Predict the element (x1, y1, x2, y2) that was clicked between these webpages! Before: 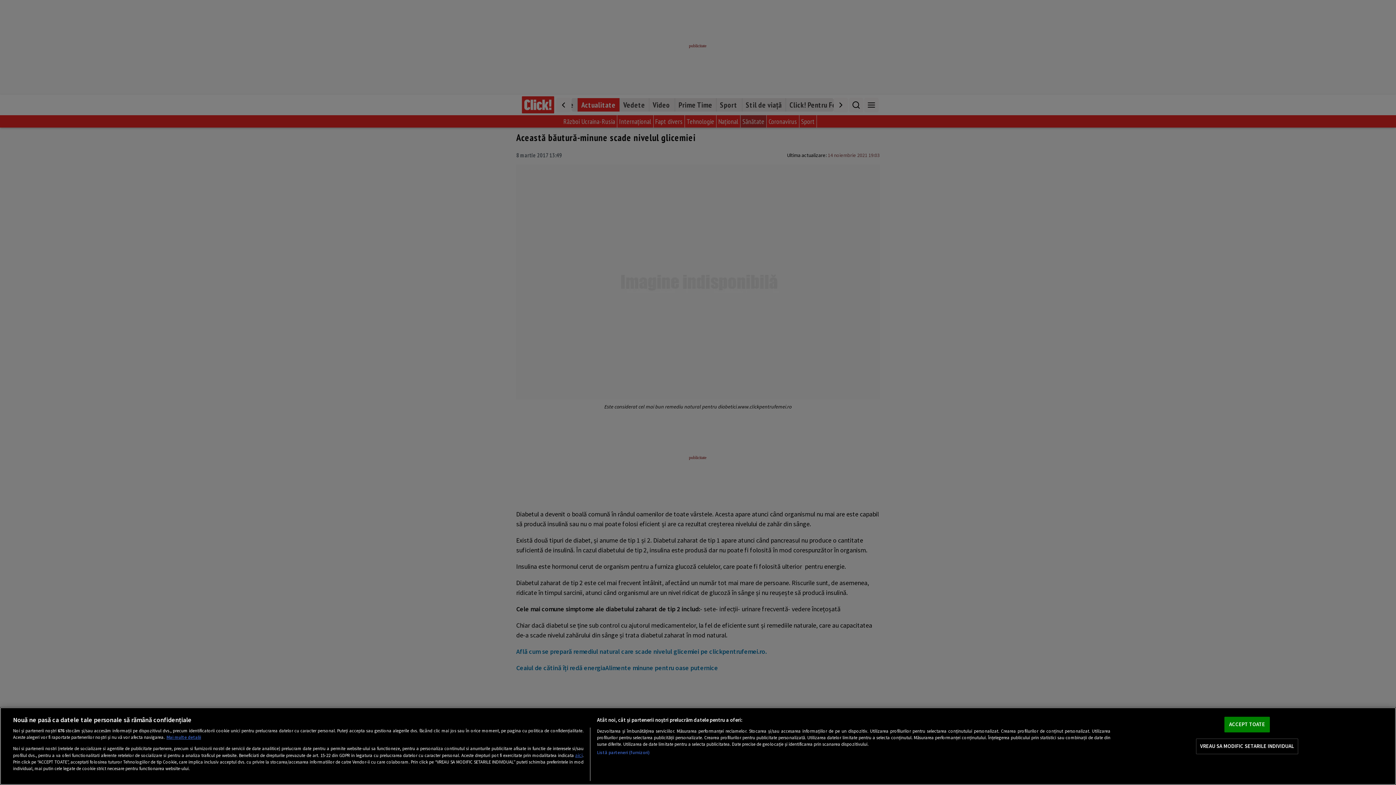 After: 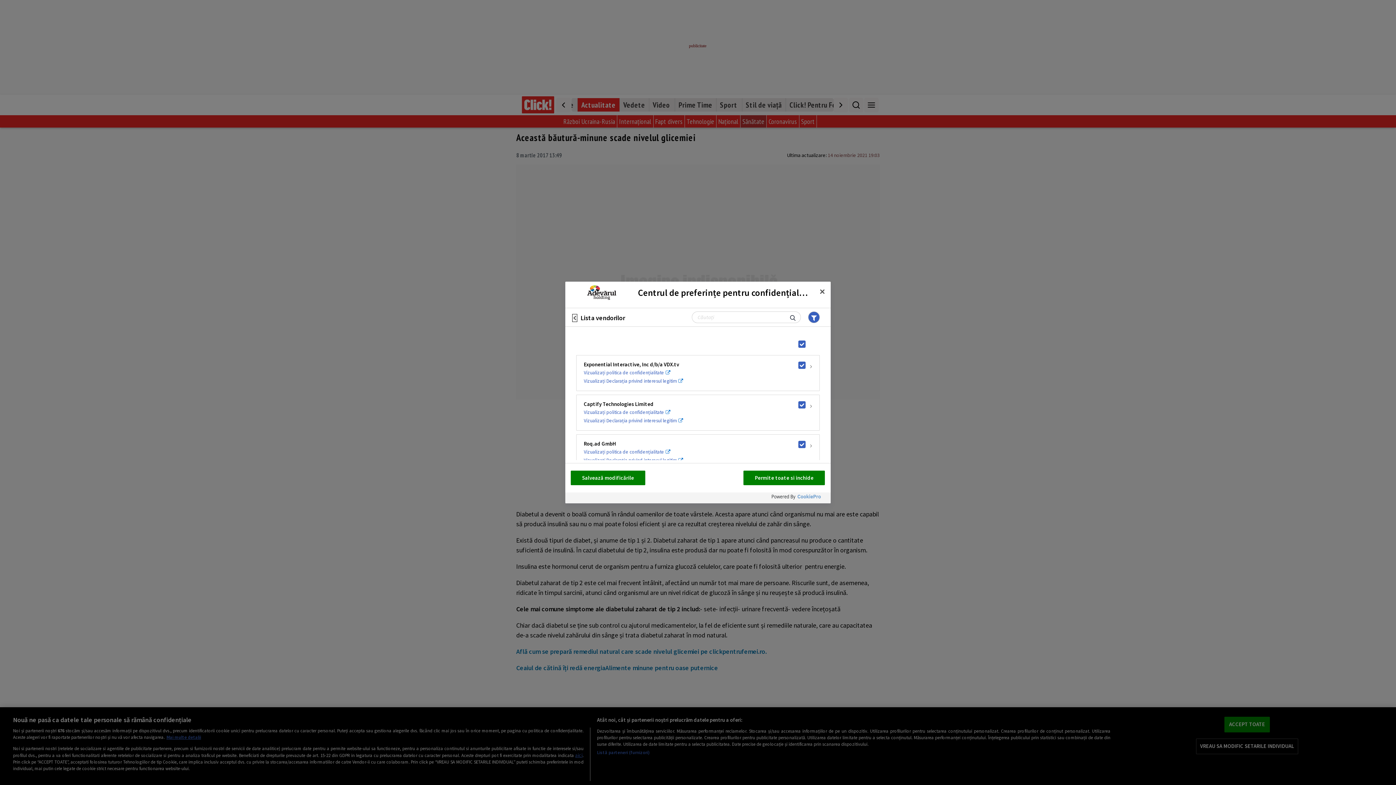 Action: label: Listă parteneri (furnizori) bbox: (597, 749, 649, 756)